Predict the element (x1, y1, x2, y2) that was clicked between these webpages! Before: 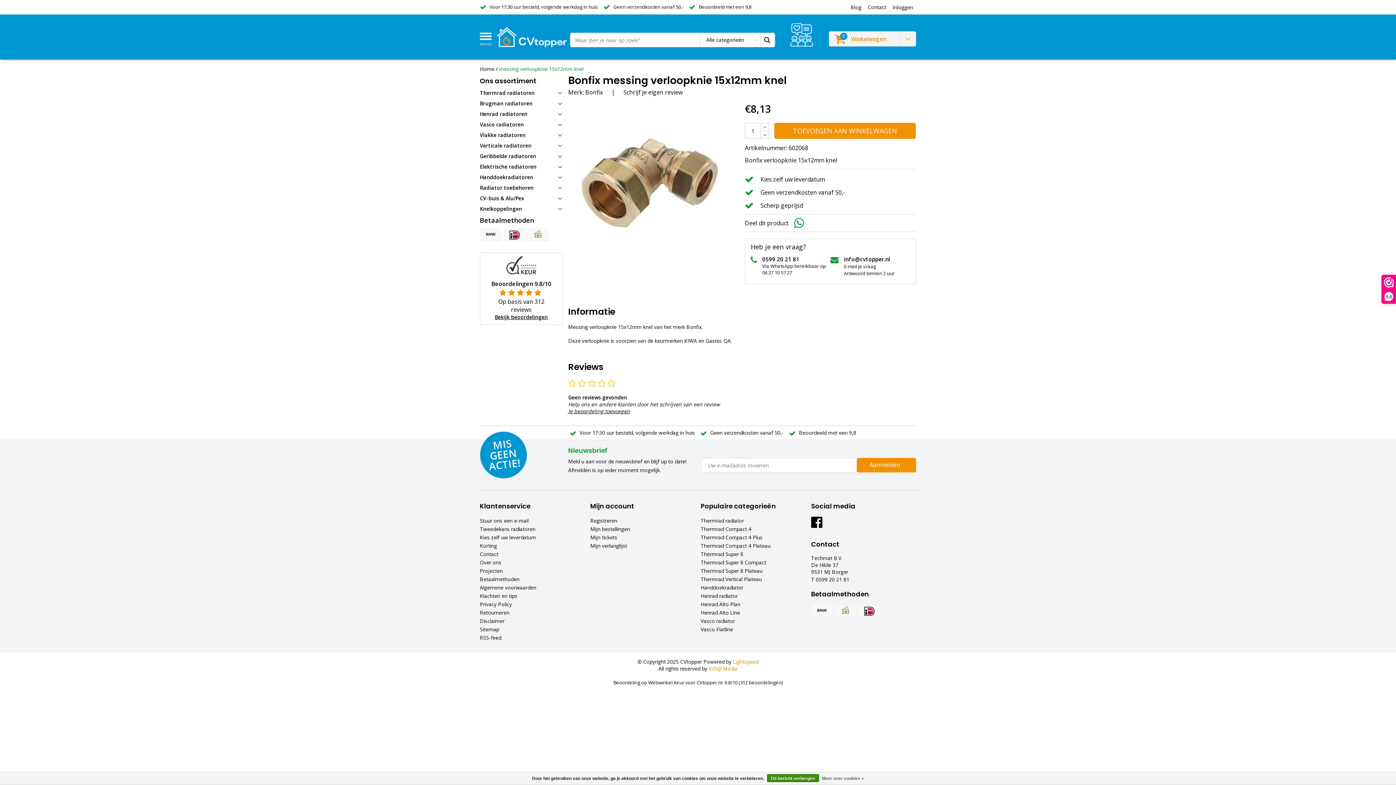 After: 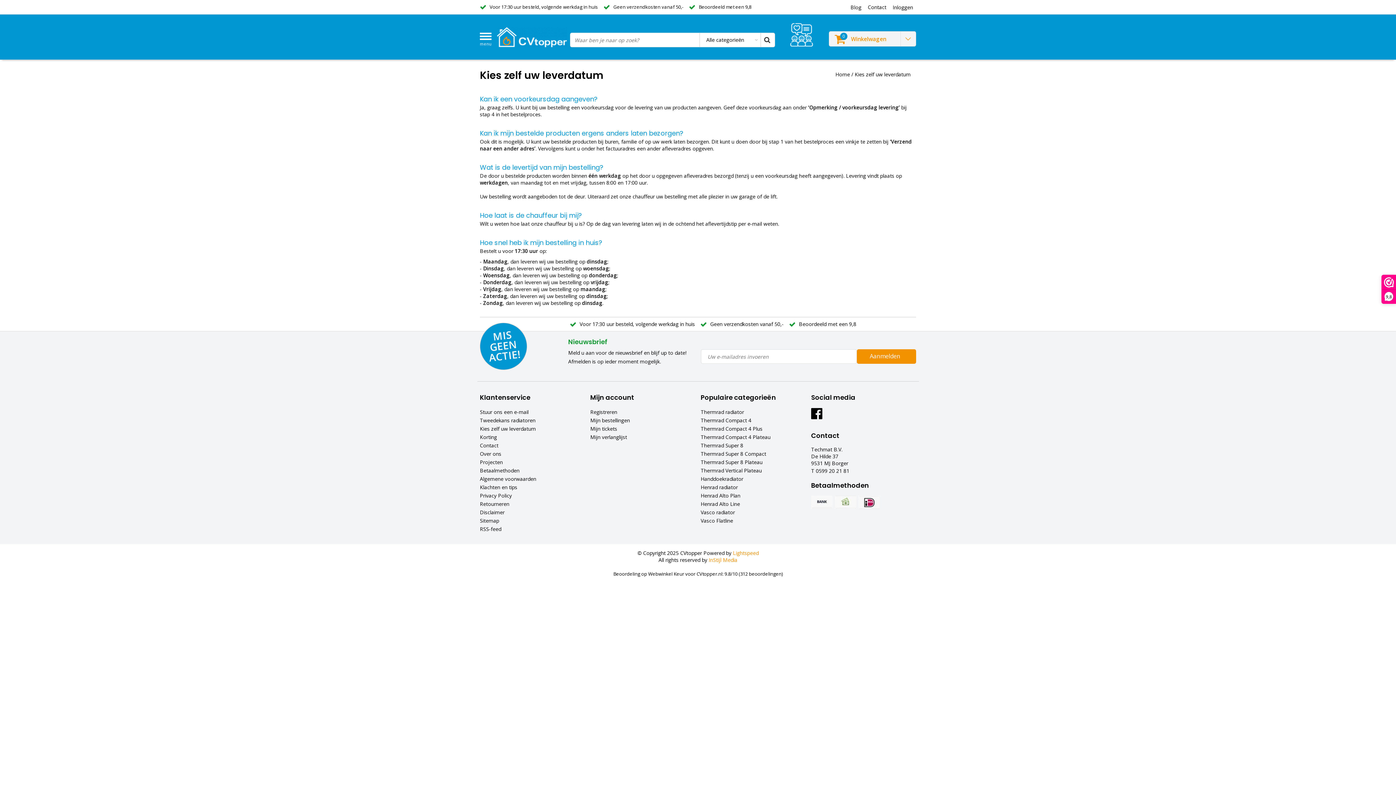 Action: bbox: (480, 533, 536, 541) label: Kies zelf uw leverdatum